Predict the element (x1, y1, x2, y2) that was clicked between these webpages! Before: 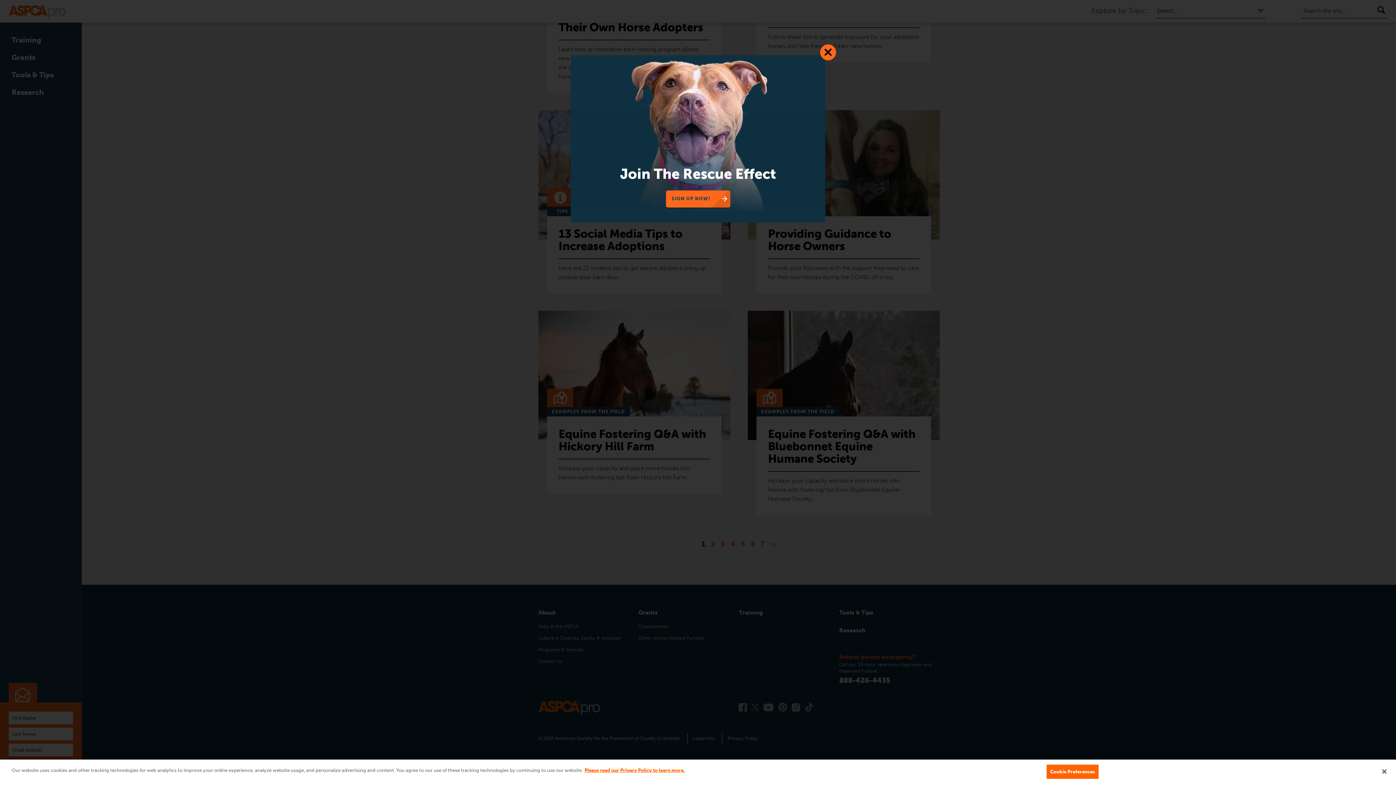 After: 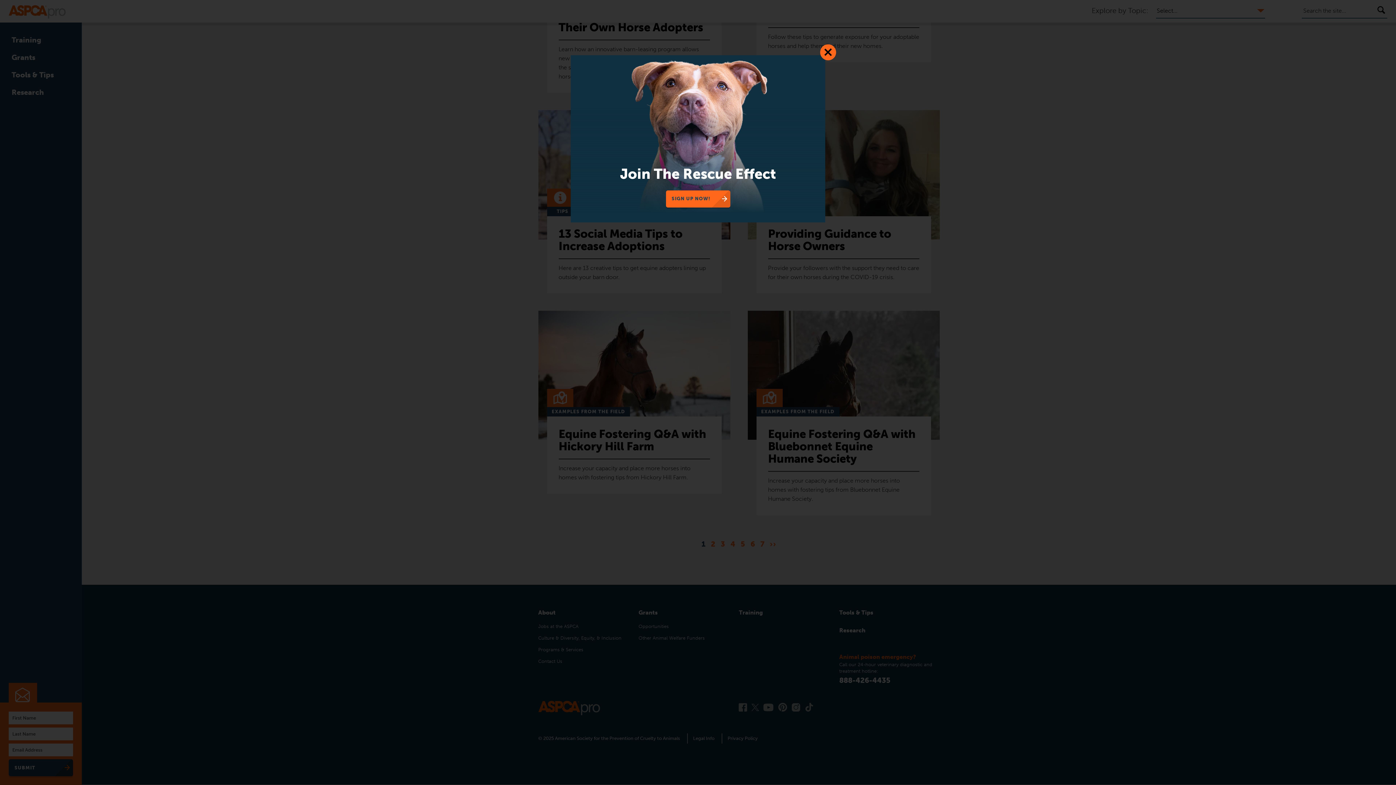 Action: label: Close bbox: (1376, 764, 1392, 780)